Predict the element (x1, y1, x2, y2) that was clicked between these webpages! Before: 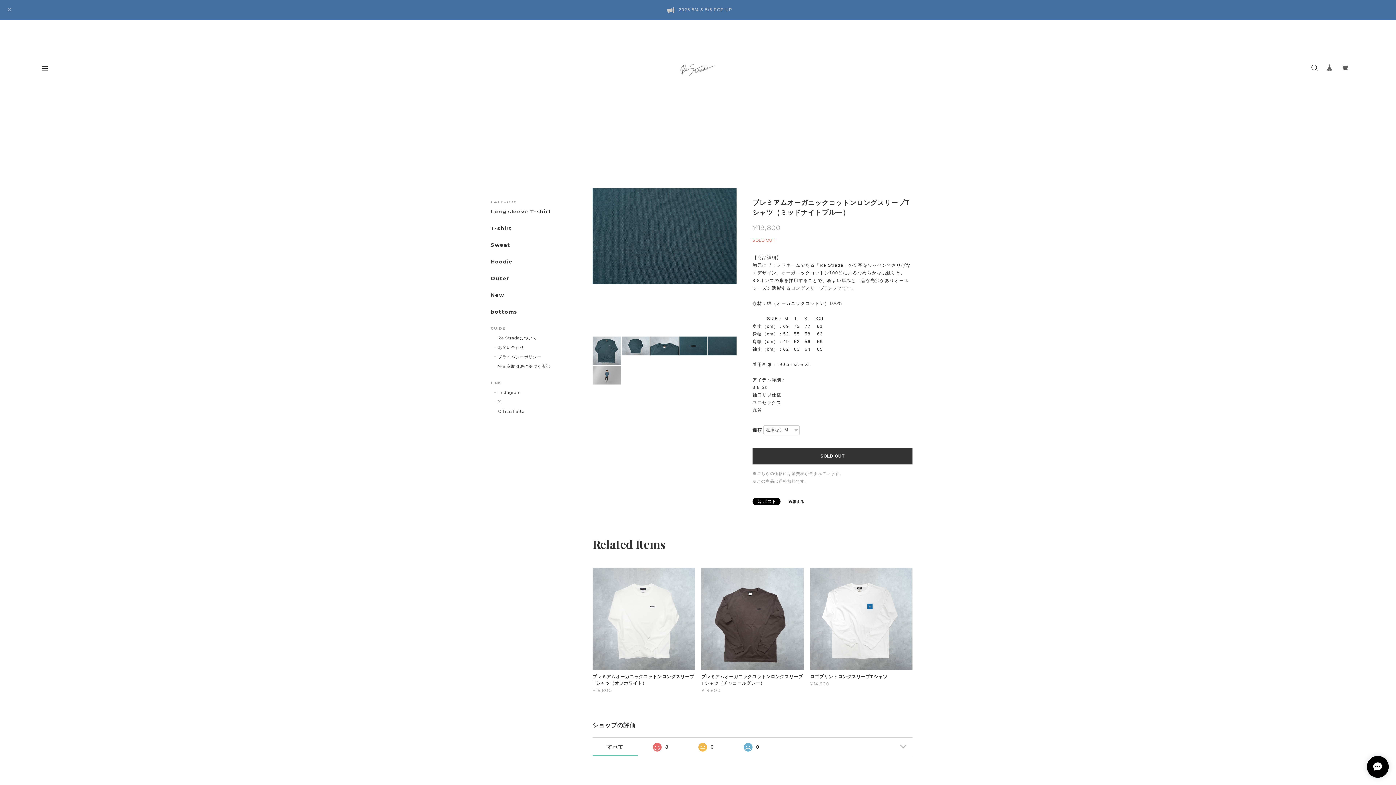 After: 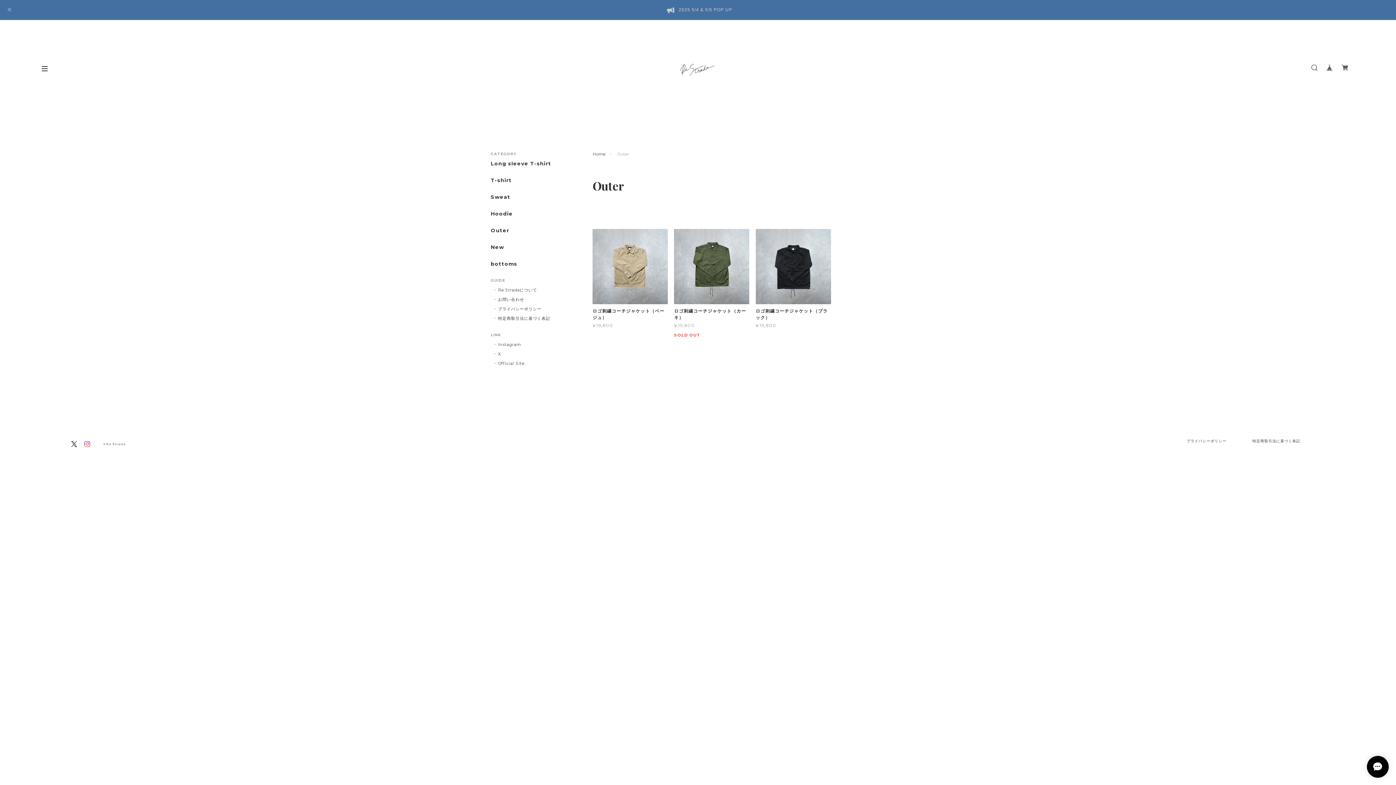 Action: bbox: (490, 275, 570, 285) label: Outer